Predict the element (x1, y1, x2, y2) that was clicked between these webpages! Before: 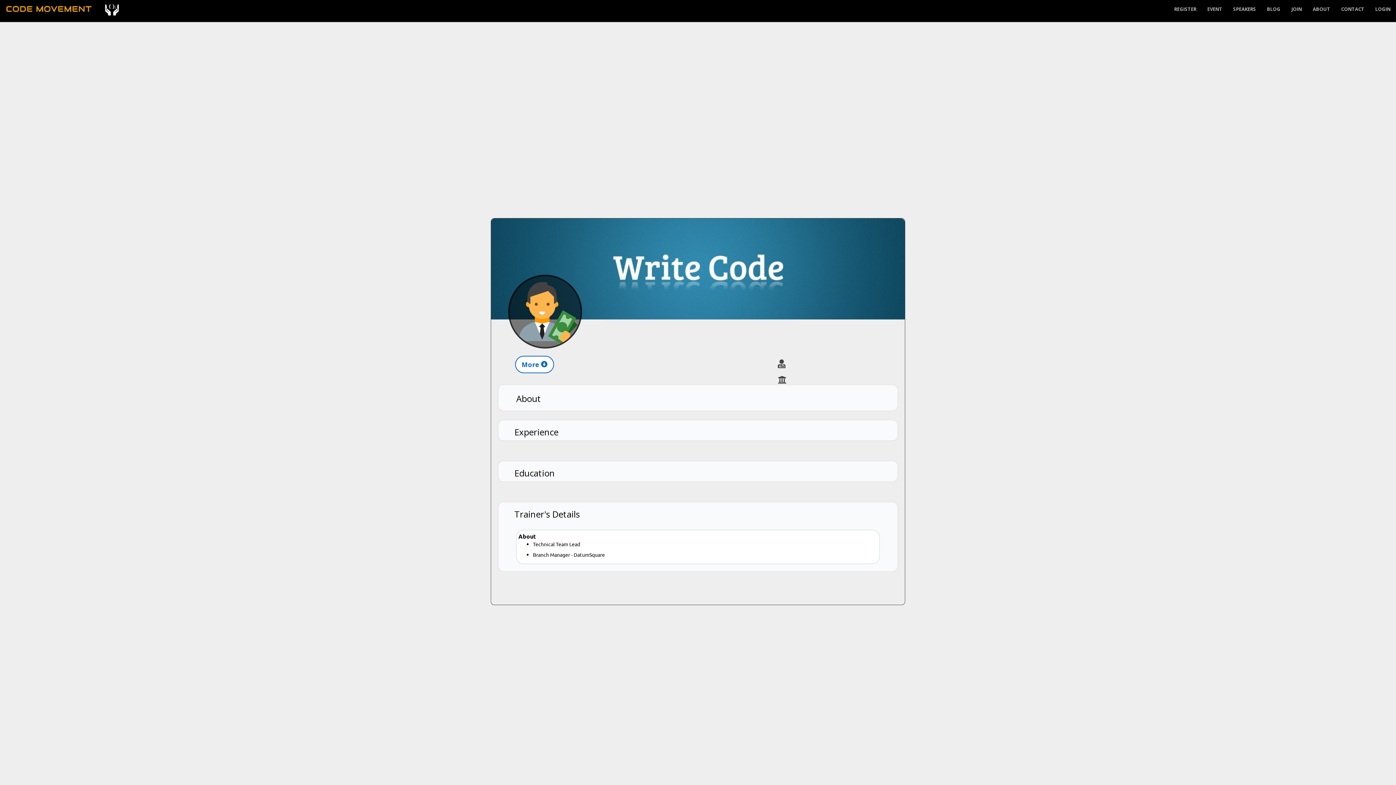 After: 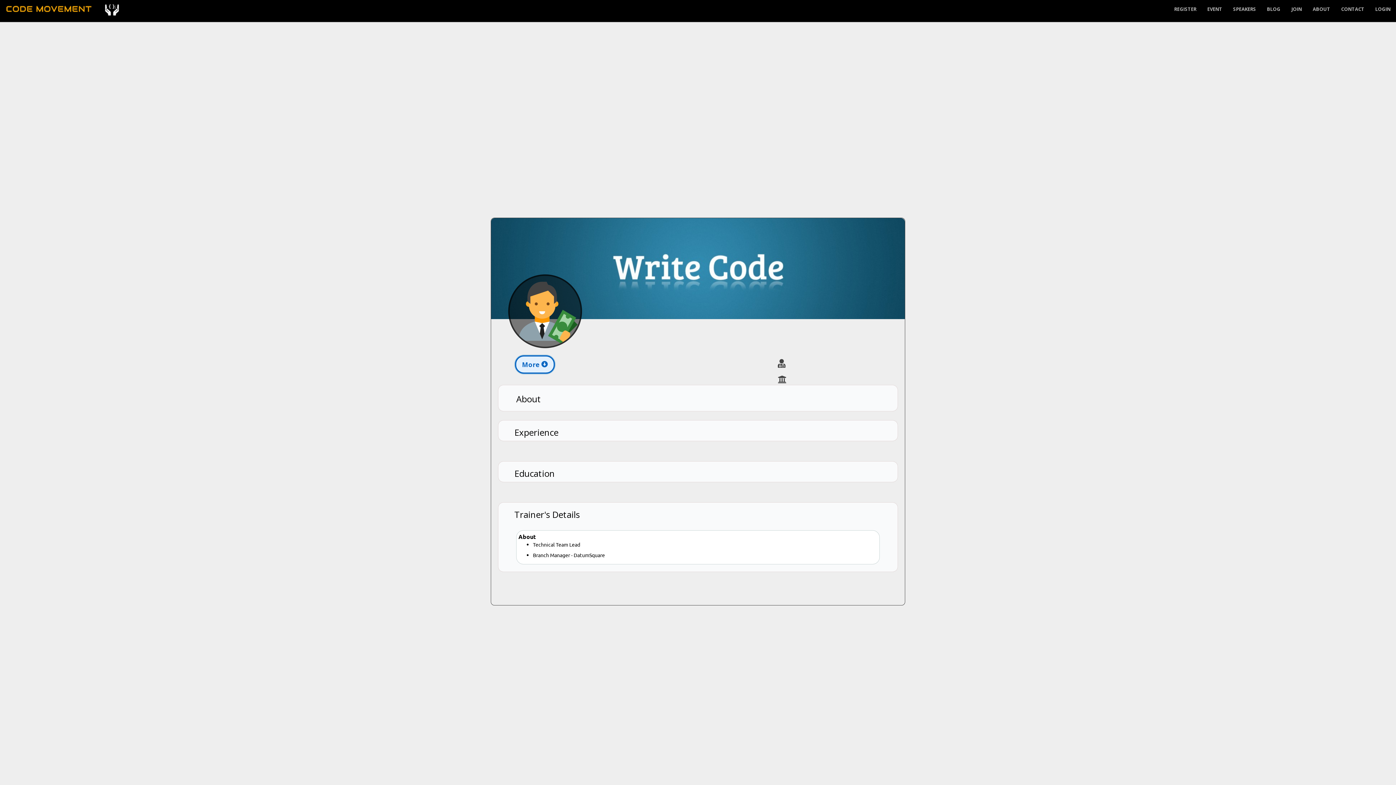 Action: label: More  bbox: (515, 355, 554, 373)